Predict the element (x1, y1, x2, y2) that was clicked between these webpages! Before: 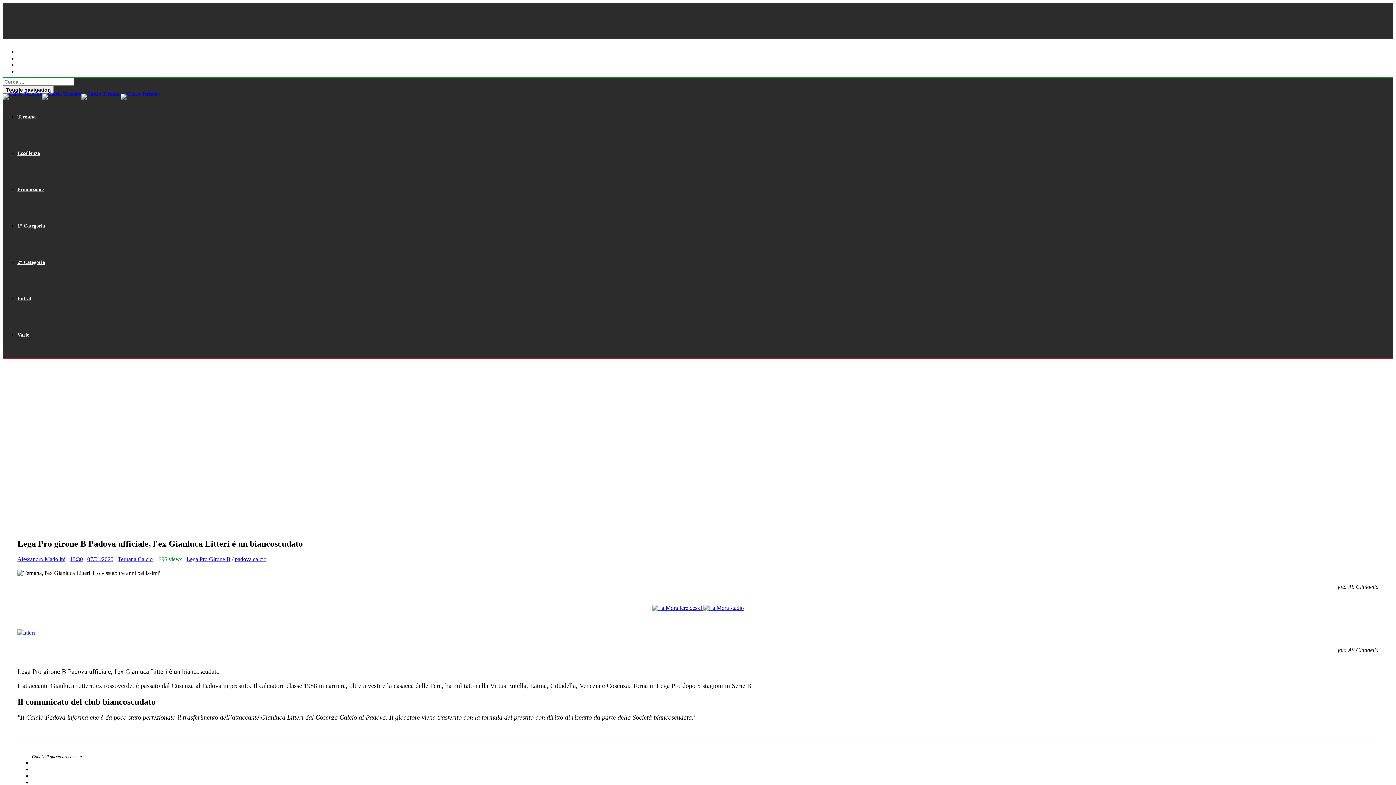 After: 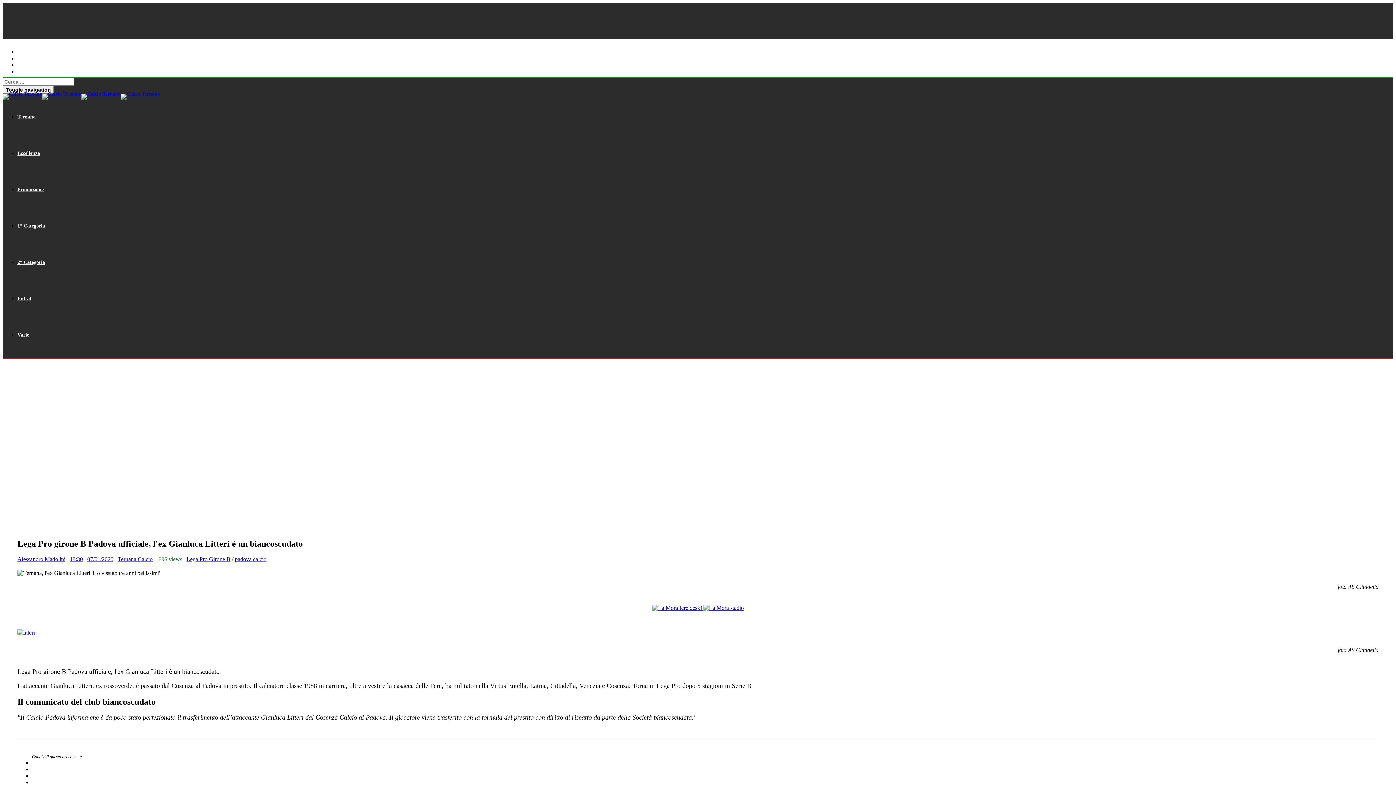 Action: bbox: (652, 604, 703, 611)